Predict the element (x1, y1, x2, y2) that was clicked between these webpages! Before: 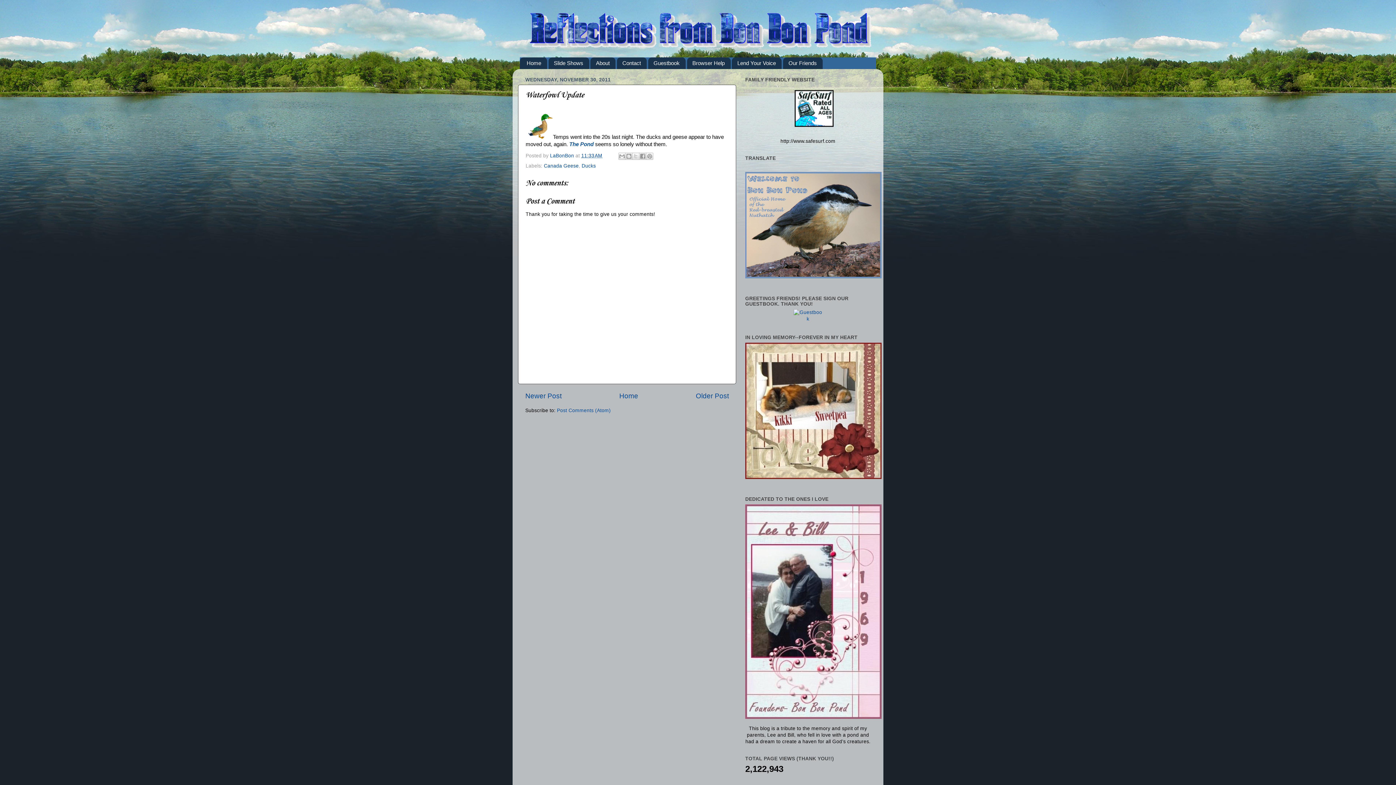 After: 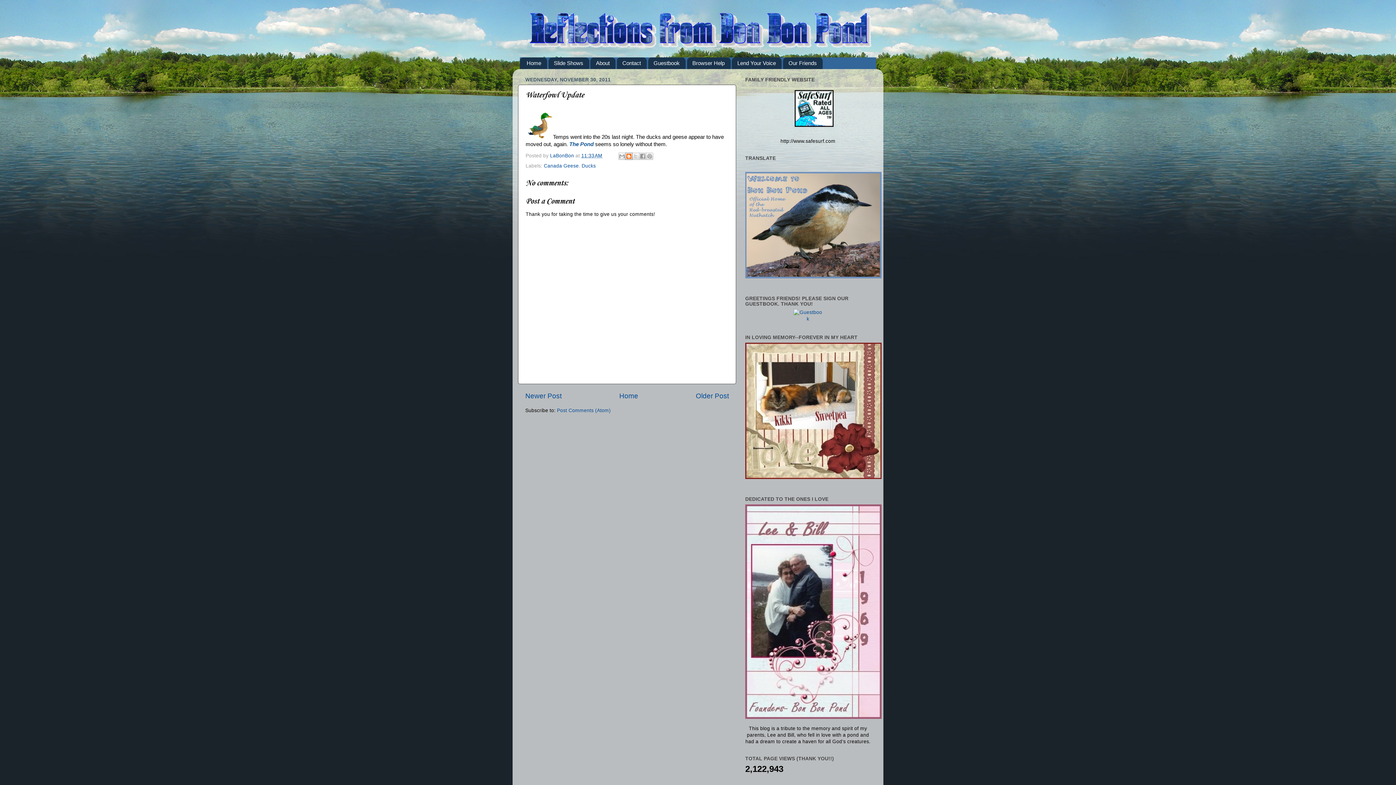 Action: bbox: (625, 152, 632, 160) label: BlogThis!